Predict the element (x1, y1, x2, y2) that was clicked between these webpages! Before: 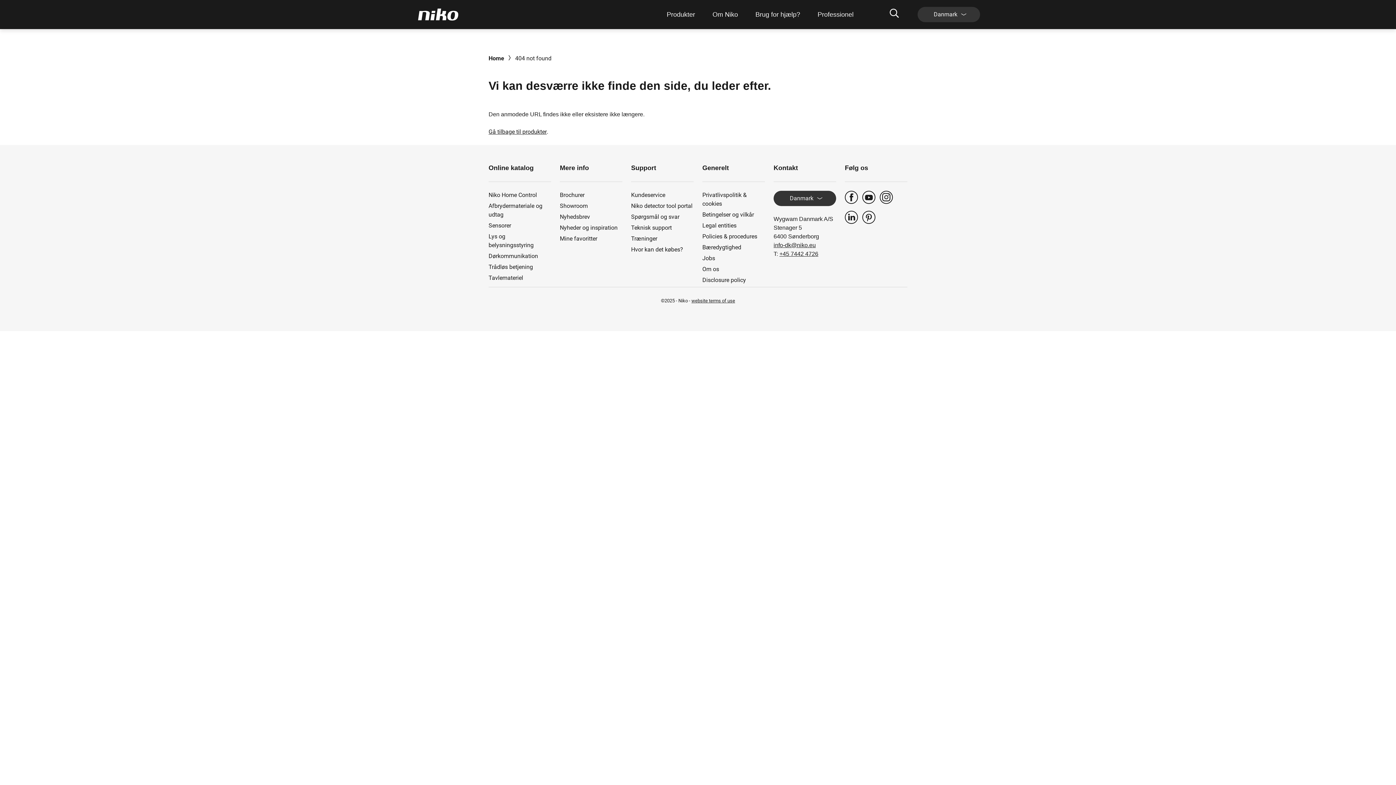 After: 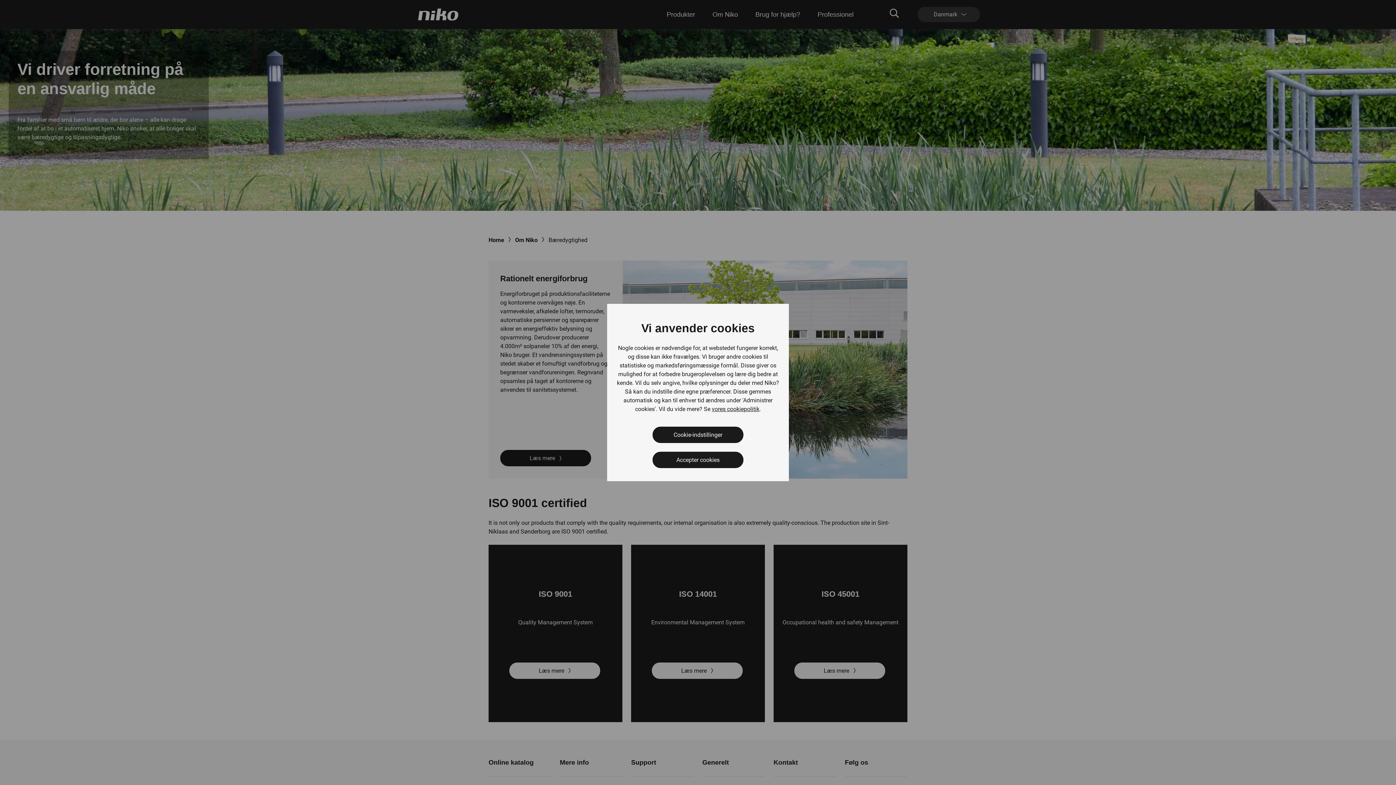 Action: bbox: (702, 243, 765, 252) label: Bæredygtighed